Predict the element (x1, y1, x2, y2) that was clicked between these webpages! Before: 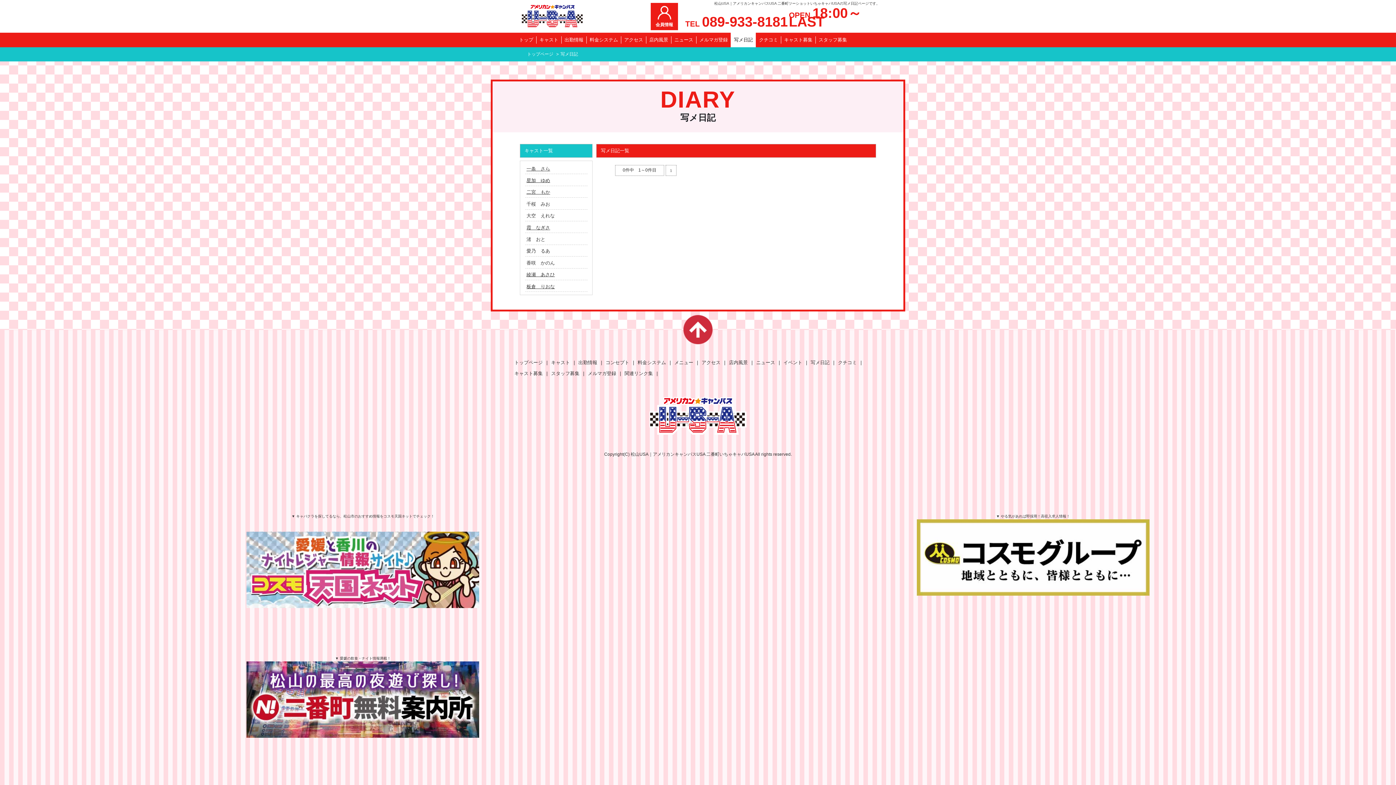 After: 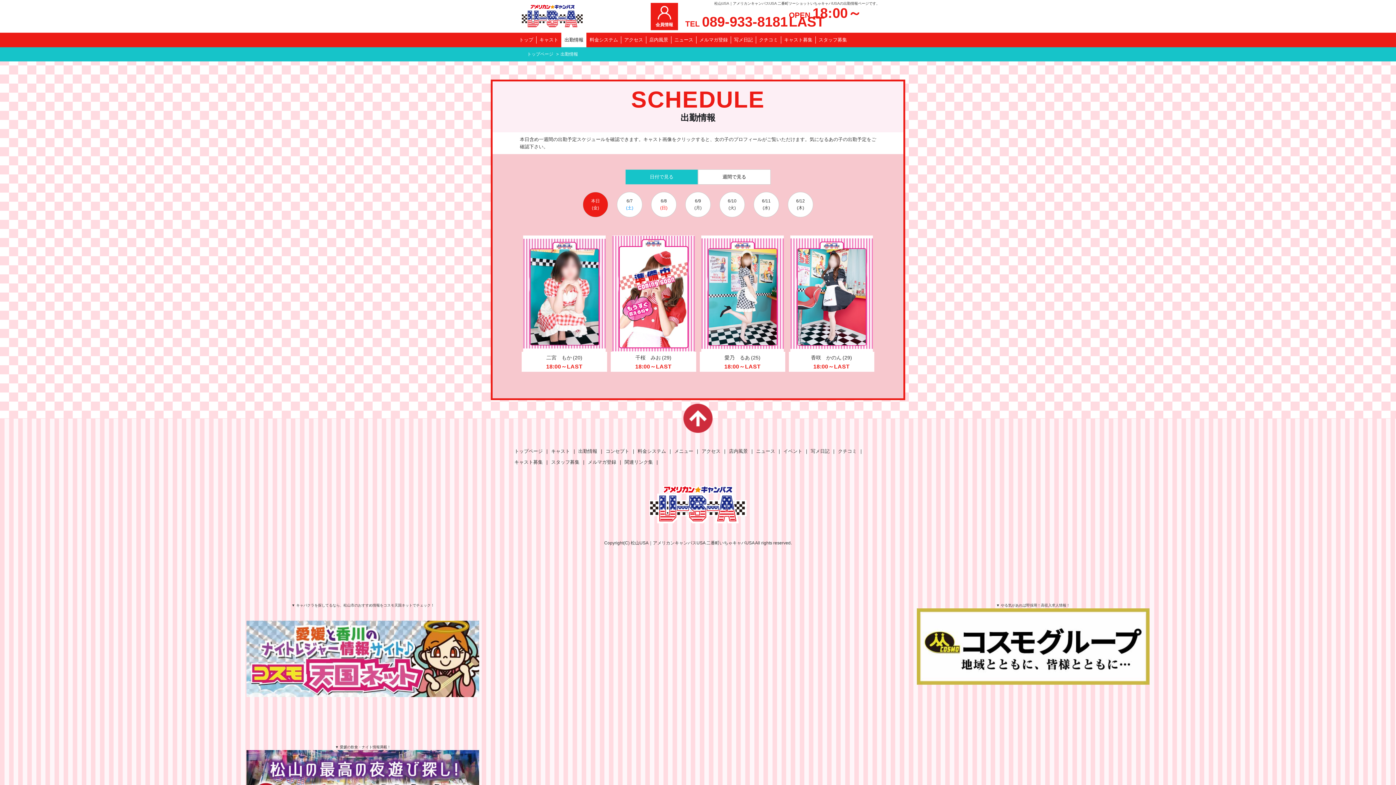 Action: bbox: (561, 32, 586, 47) label: 出勤情報